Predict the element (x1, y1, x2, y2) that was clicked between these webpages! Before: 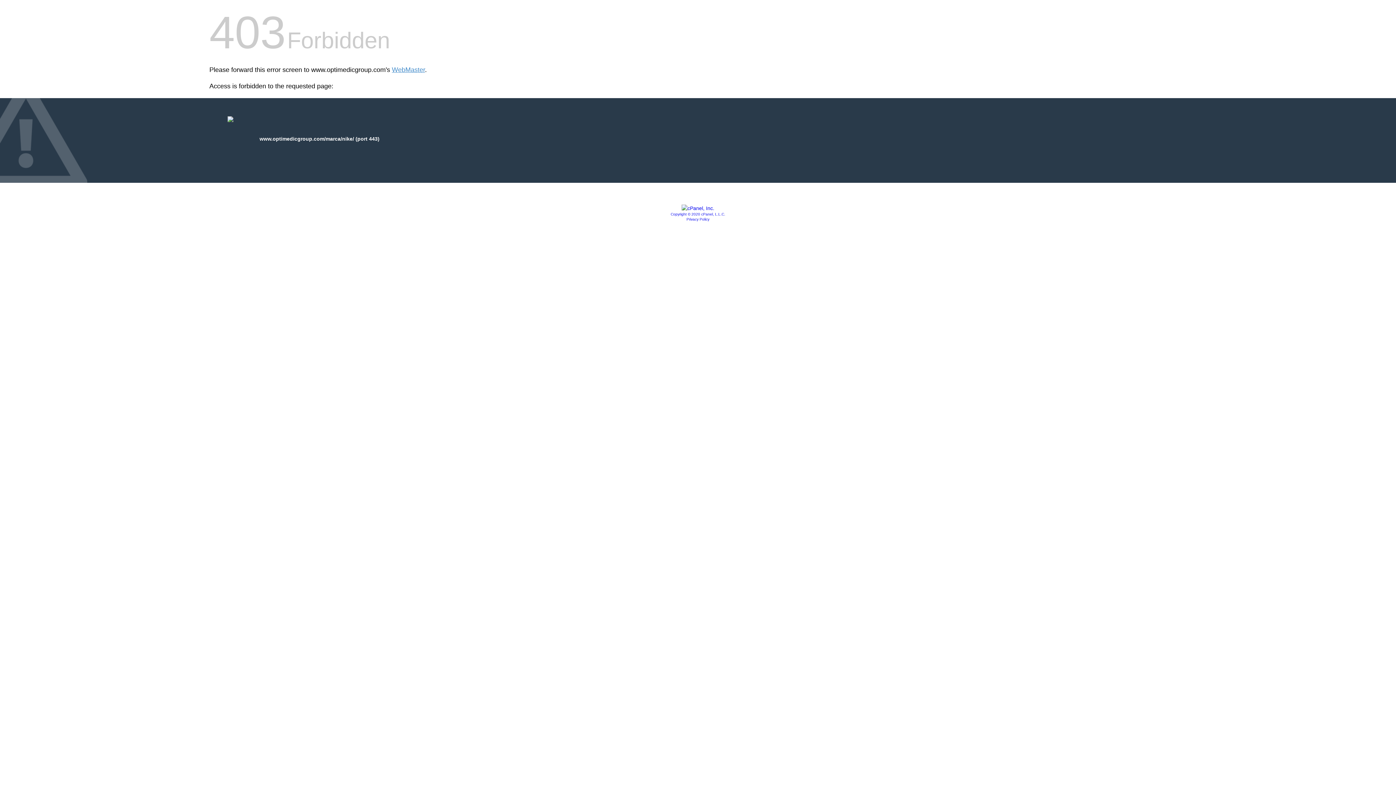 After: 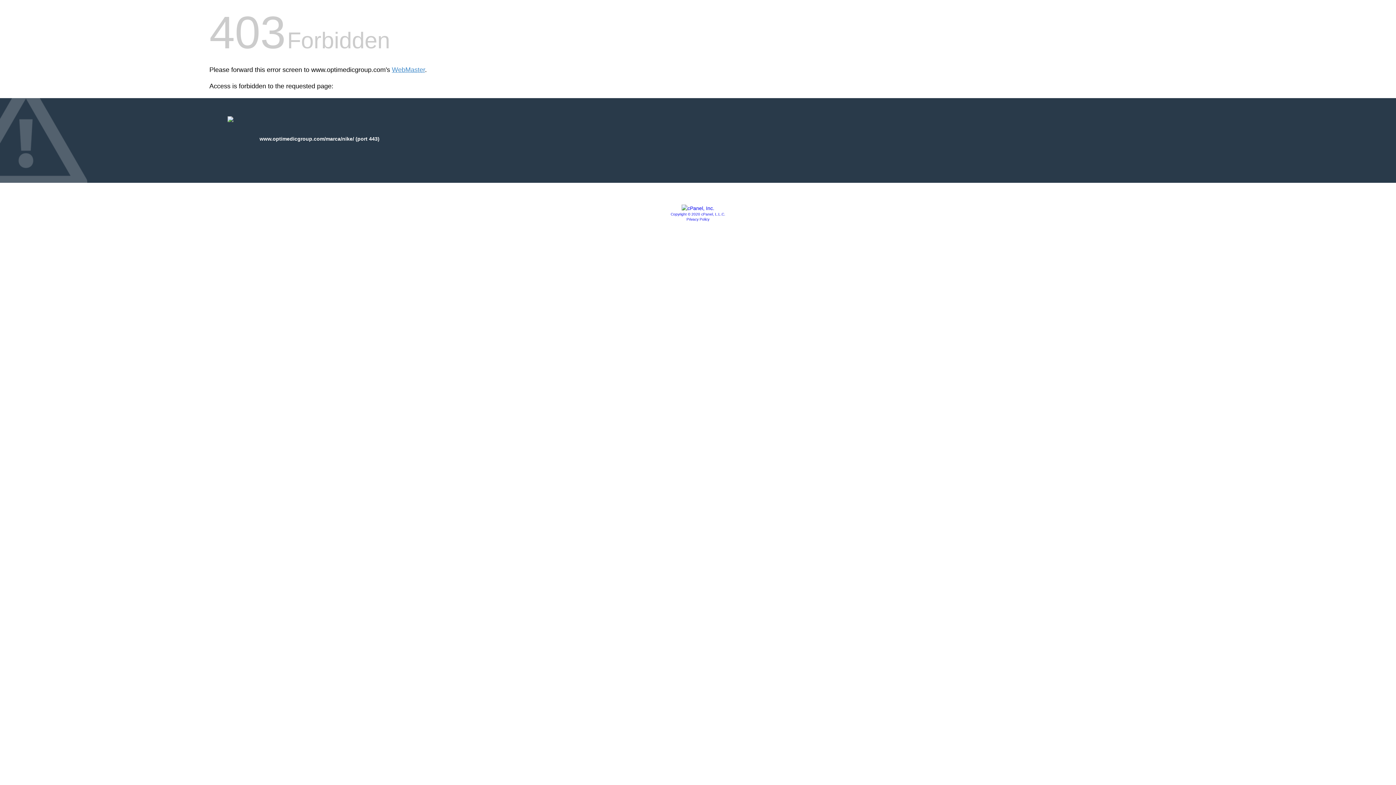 Action: bbox: (681, 205, 714, 211)